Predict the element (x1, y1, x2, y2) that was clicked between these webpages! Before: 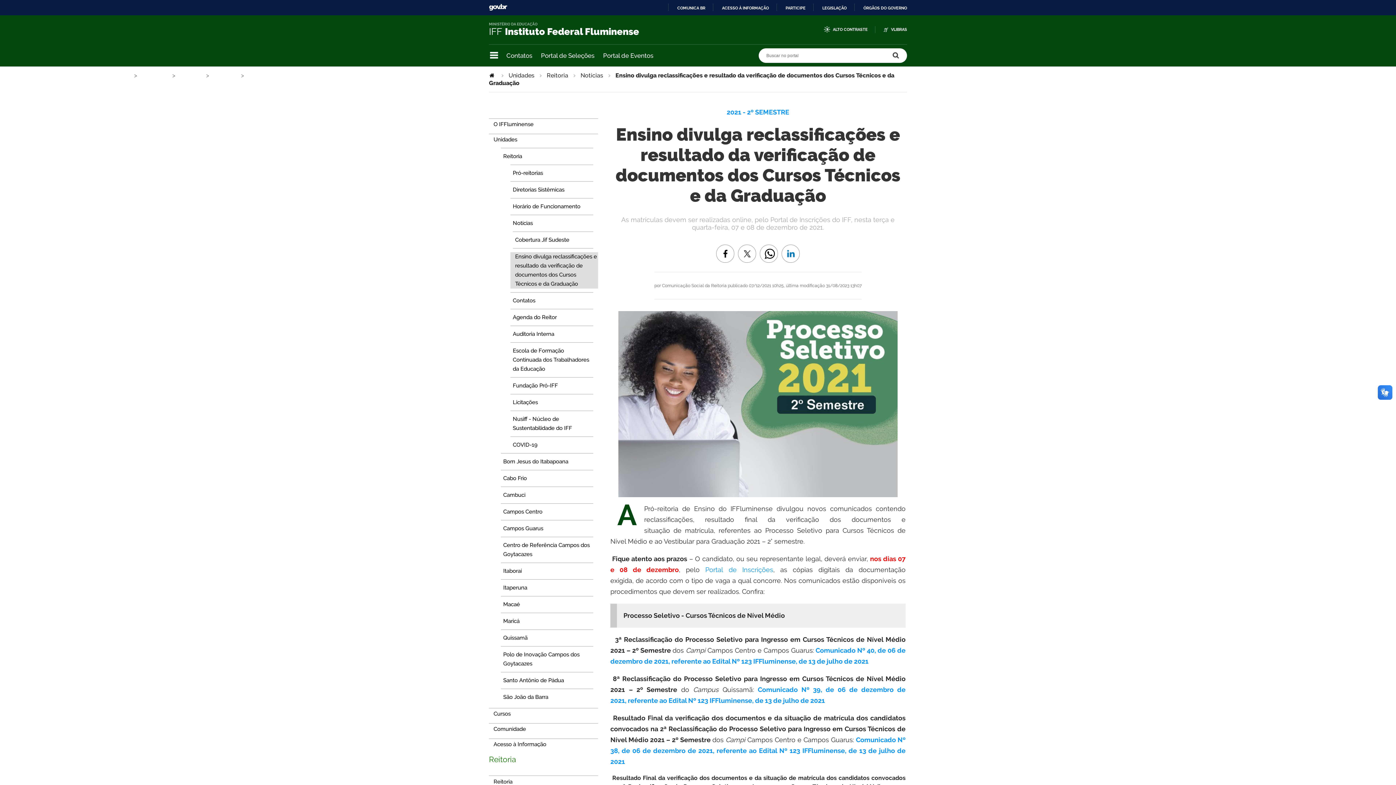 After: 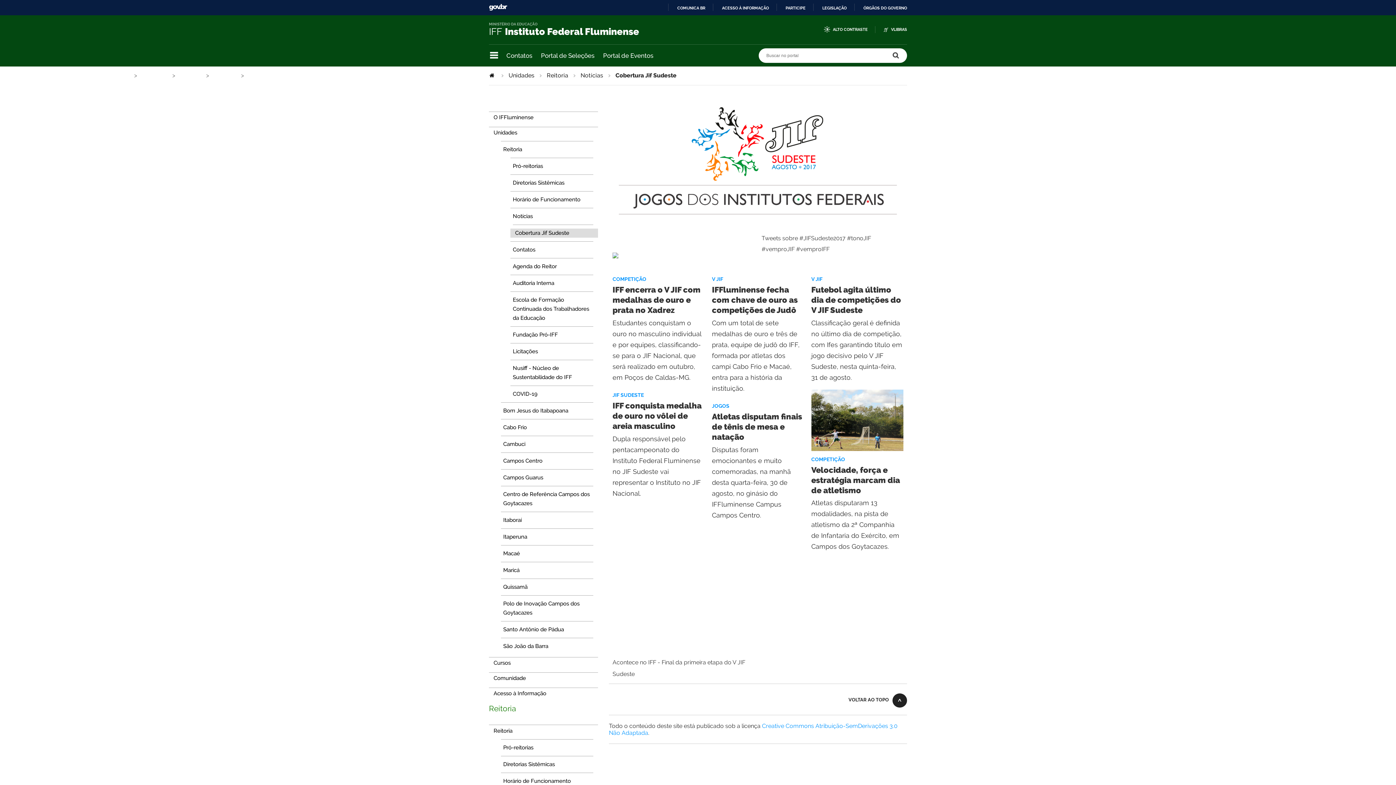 Action: bbox: (515, 235, 593, 244) label: Cobertura Jif Sudeste